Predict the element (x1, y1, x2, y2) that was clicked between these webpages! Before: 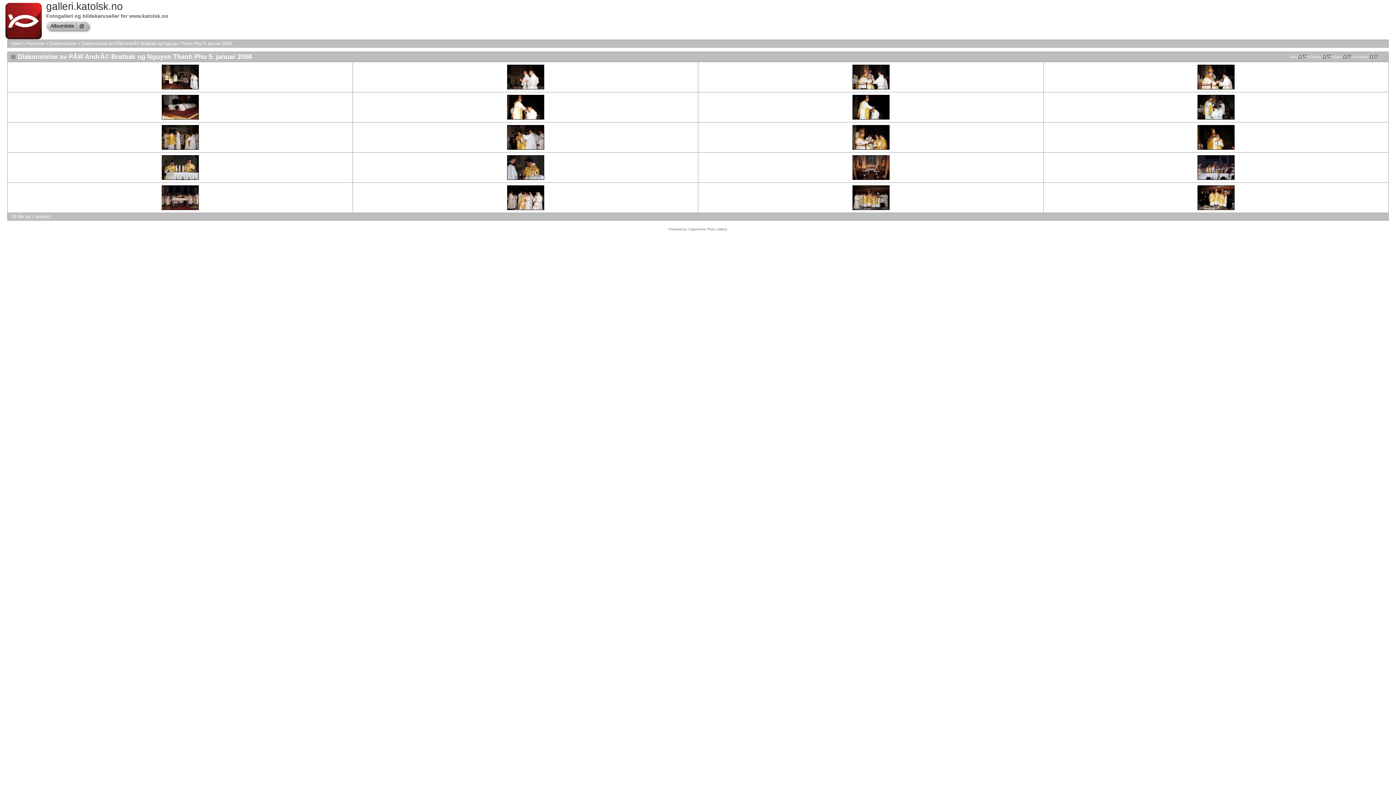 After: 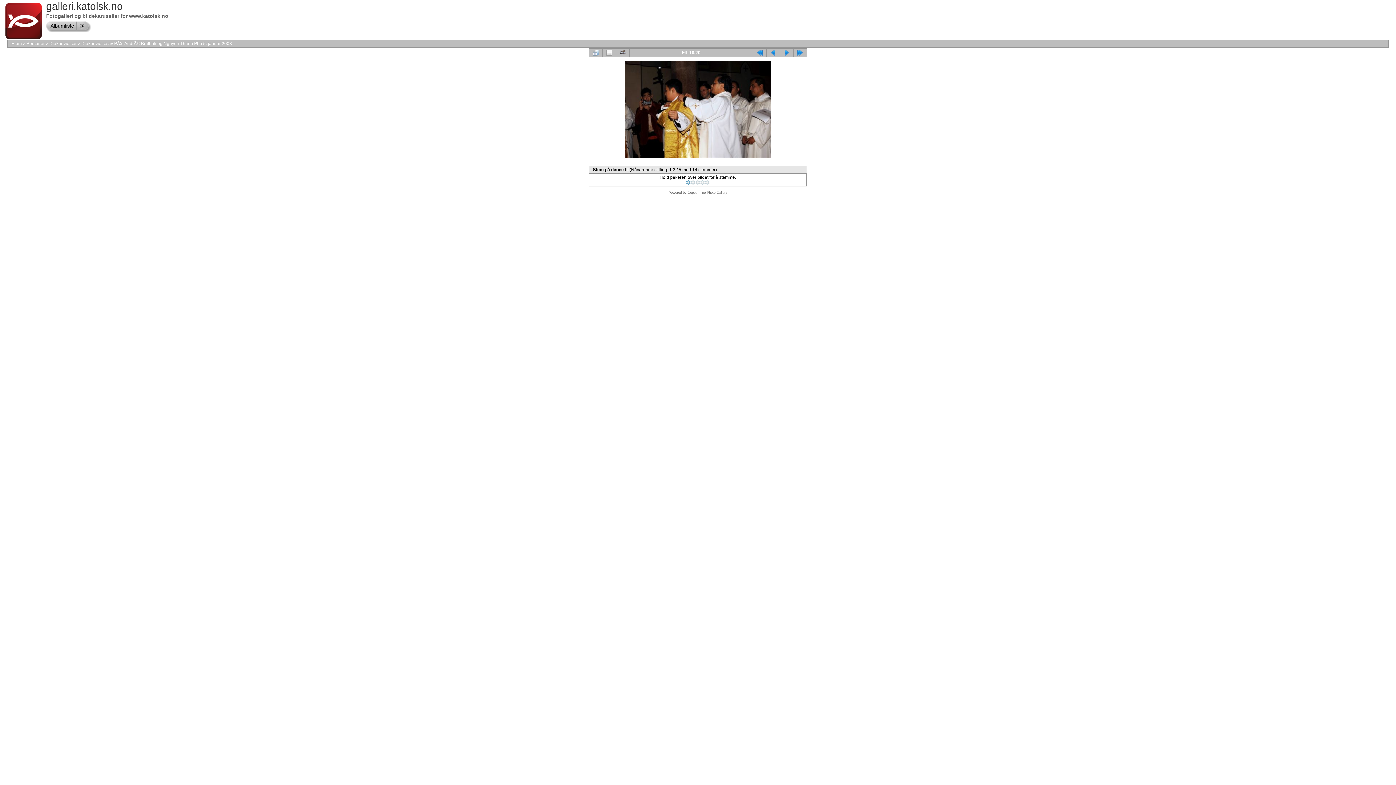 Action: label: 
 bbox: (506, 146, 544, 151)